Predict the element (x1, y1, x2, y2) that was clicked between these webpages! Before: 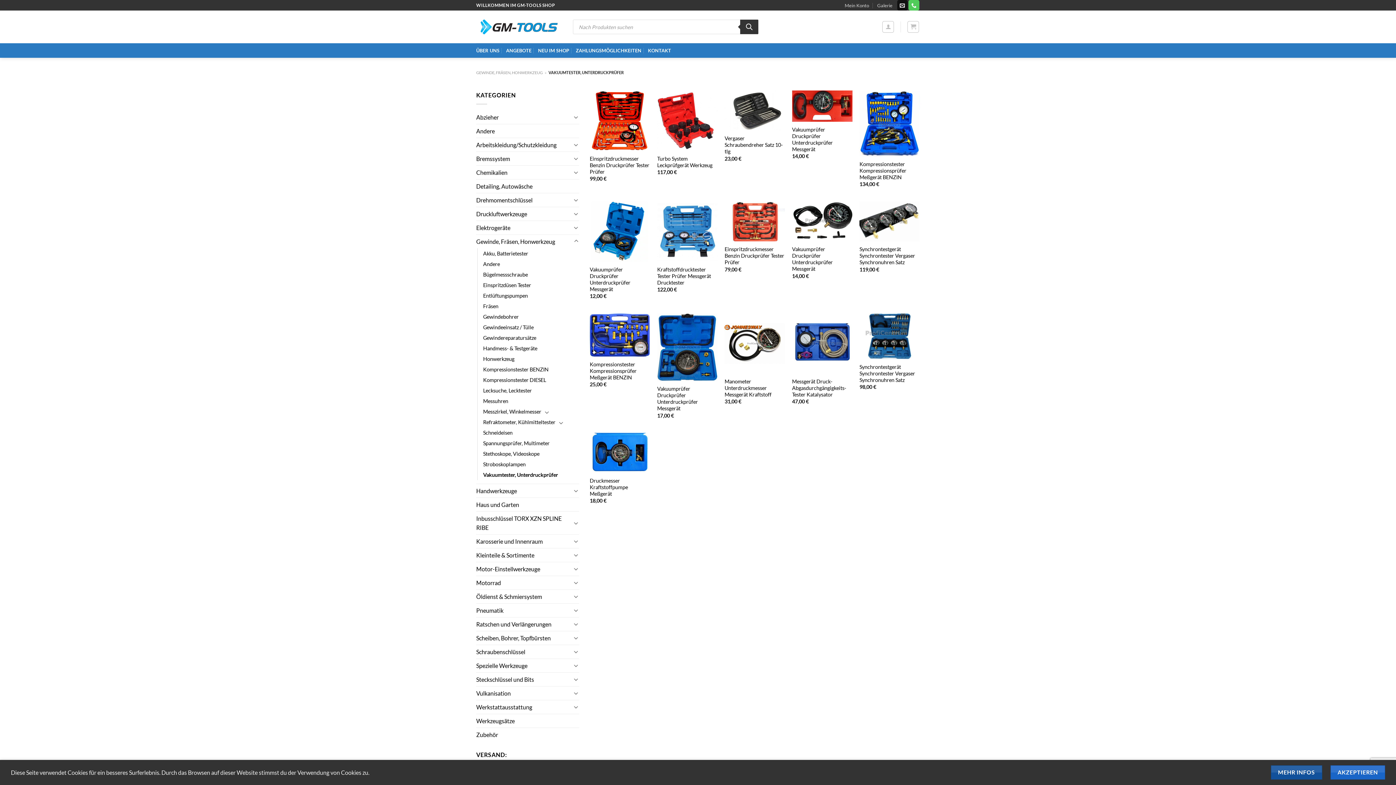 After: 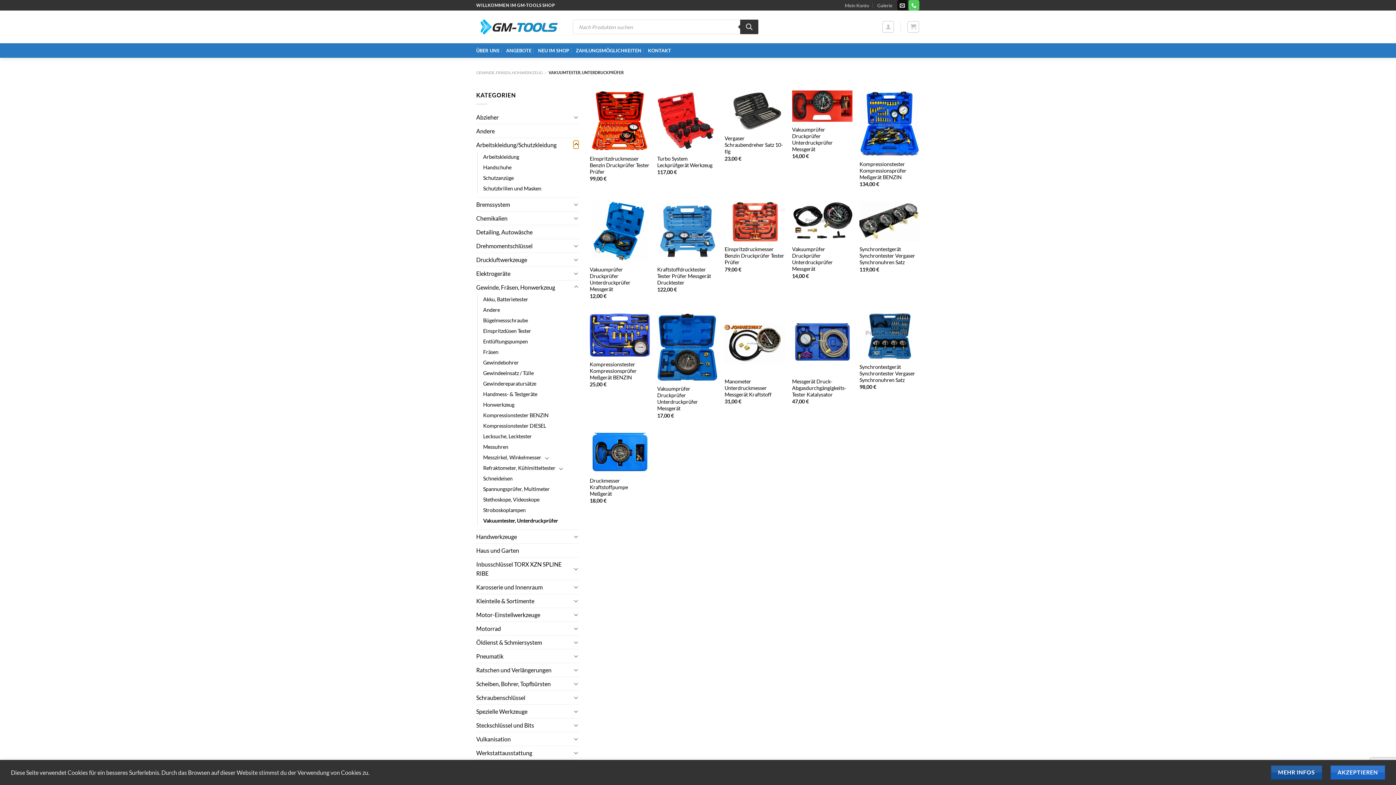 Action: label: Umschalten bbox: (573, 140, 579, 149)